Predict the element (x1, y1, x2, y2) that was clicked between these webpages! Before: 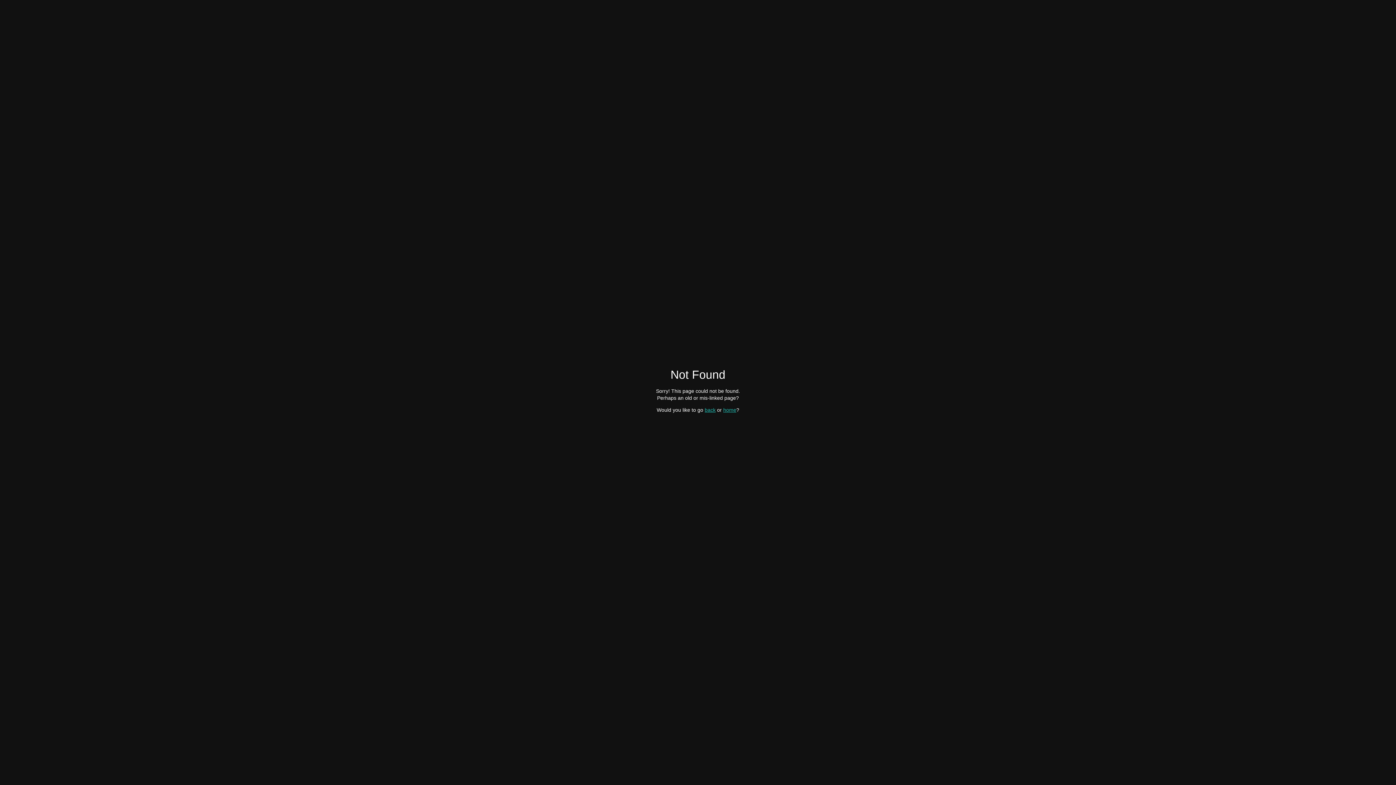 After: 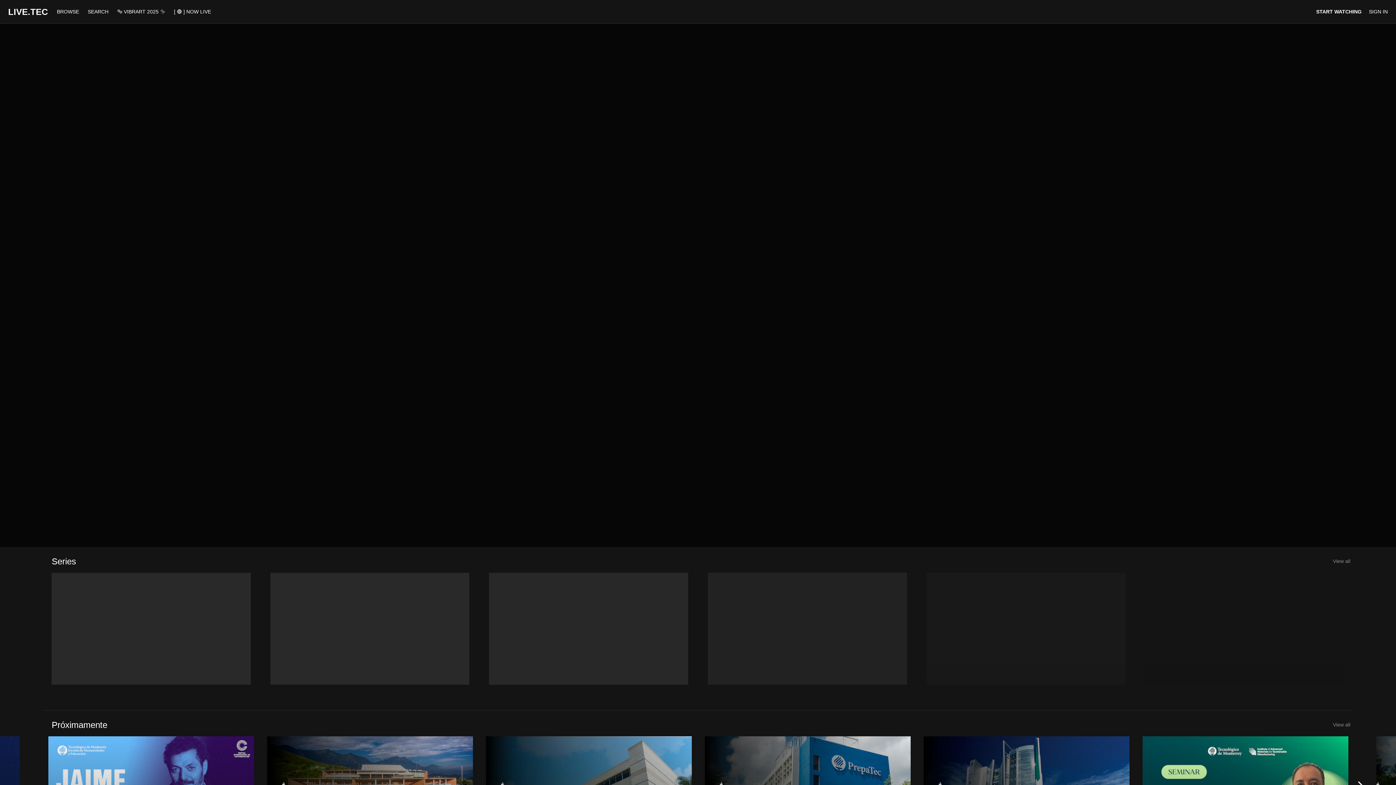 Action: label: home bbox: (723, 407, 736, 412)